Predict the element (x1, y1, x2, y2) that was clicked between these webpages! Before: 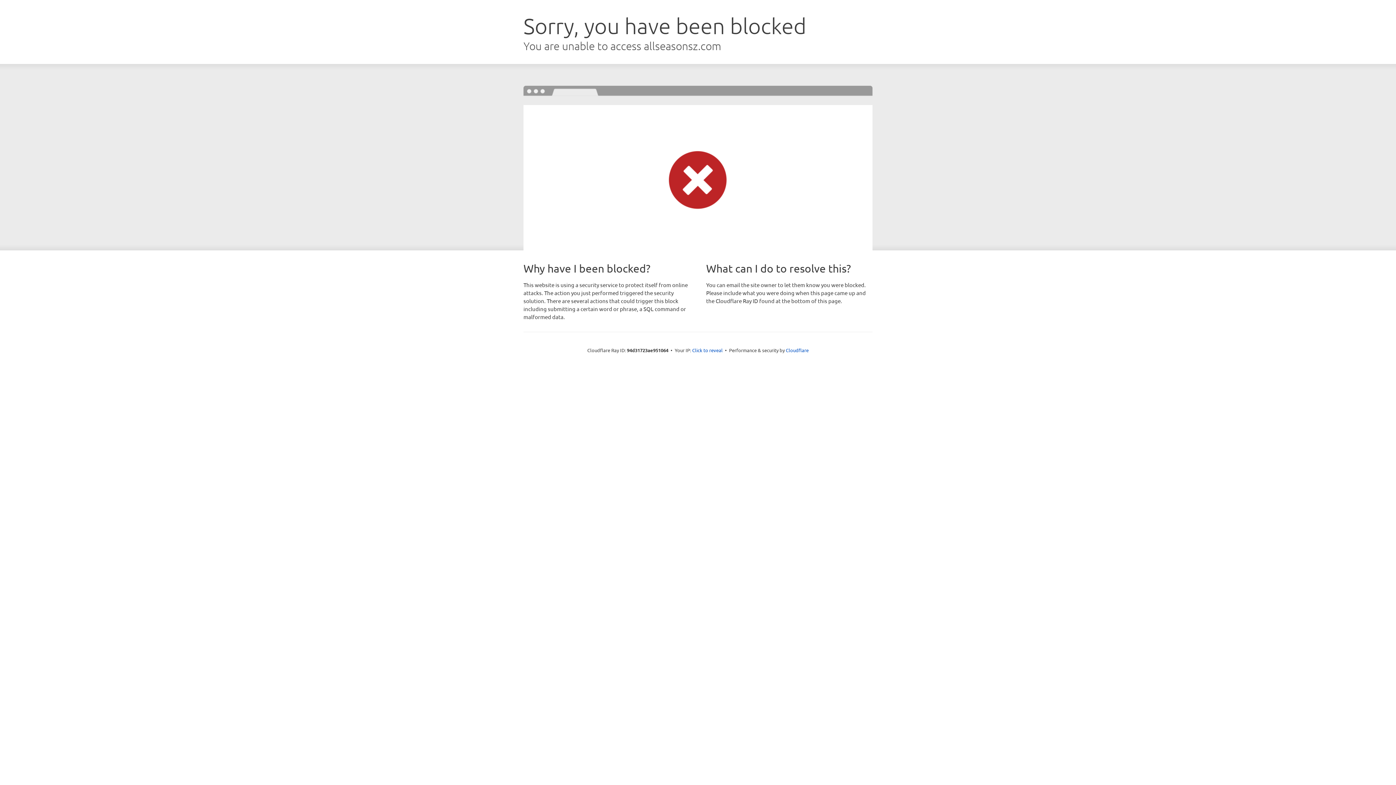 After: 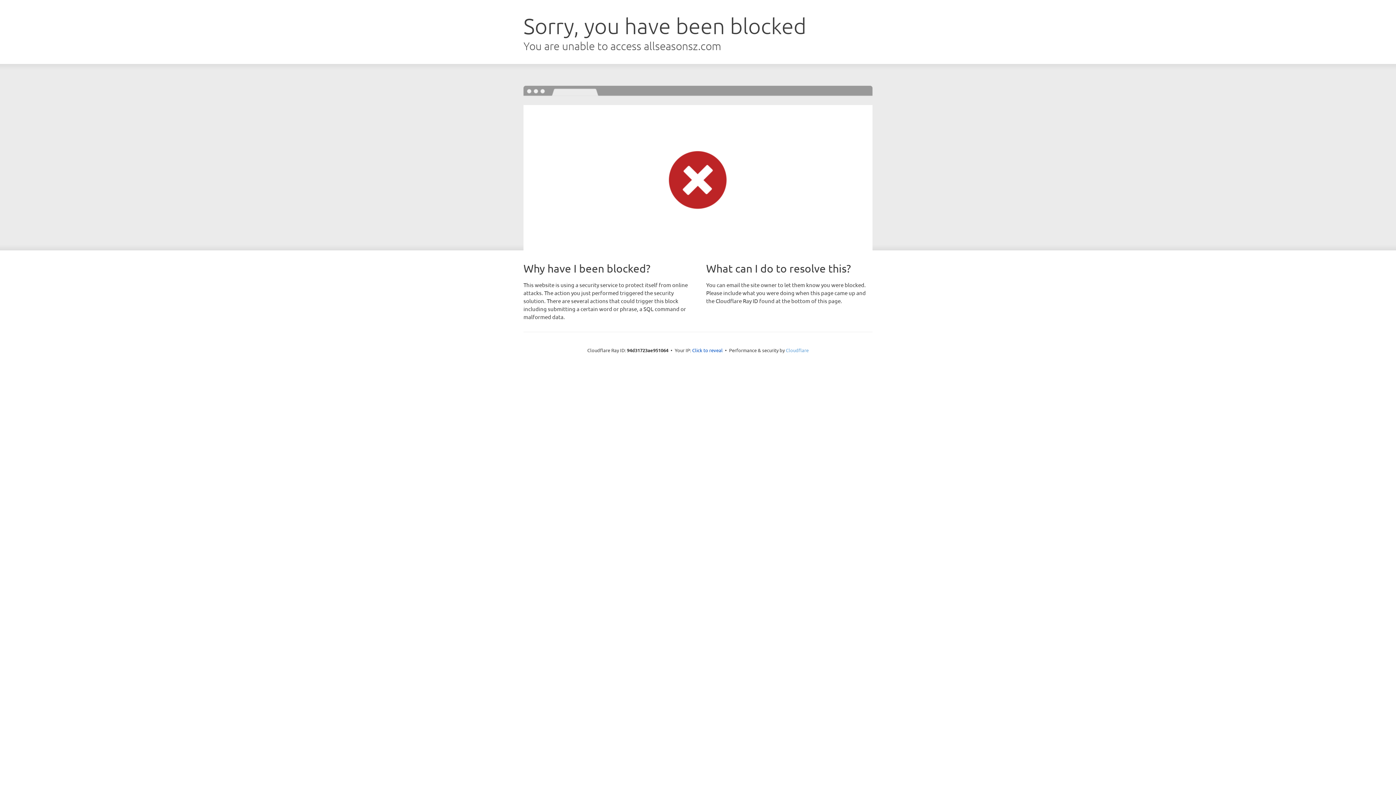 Action: label: Cloudflare bbox: (786, 347, 808, 353)